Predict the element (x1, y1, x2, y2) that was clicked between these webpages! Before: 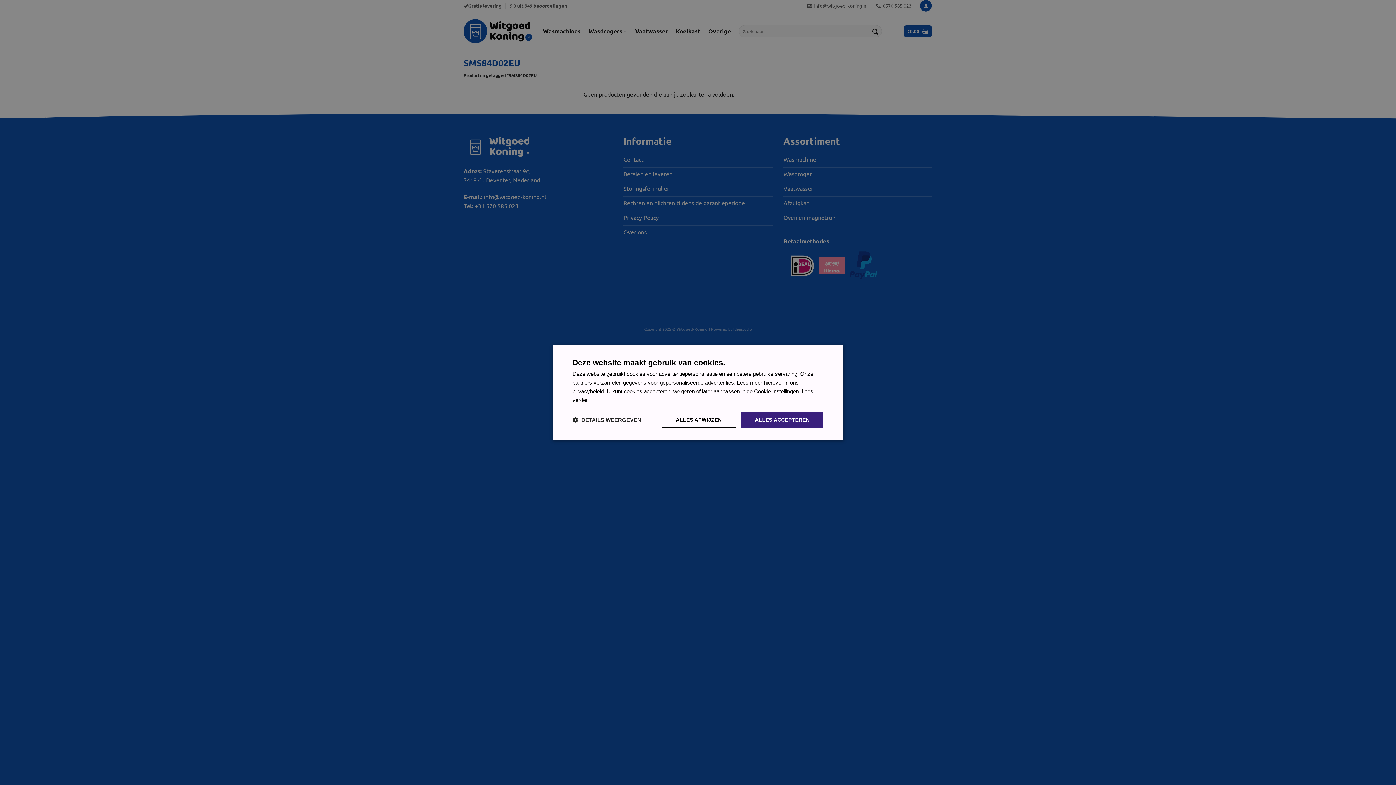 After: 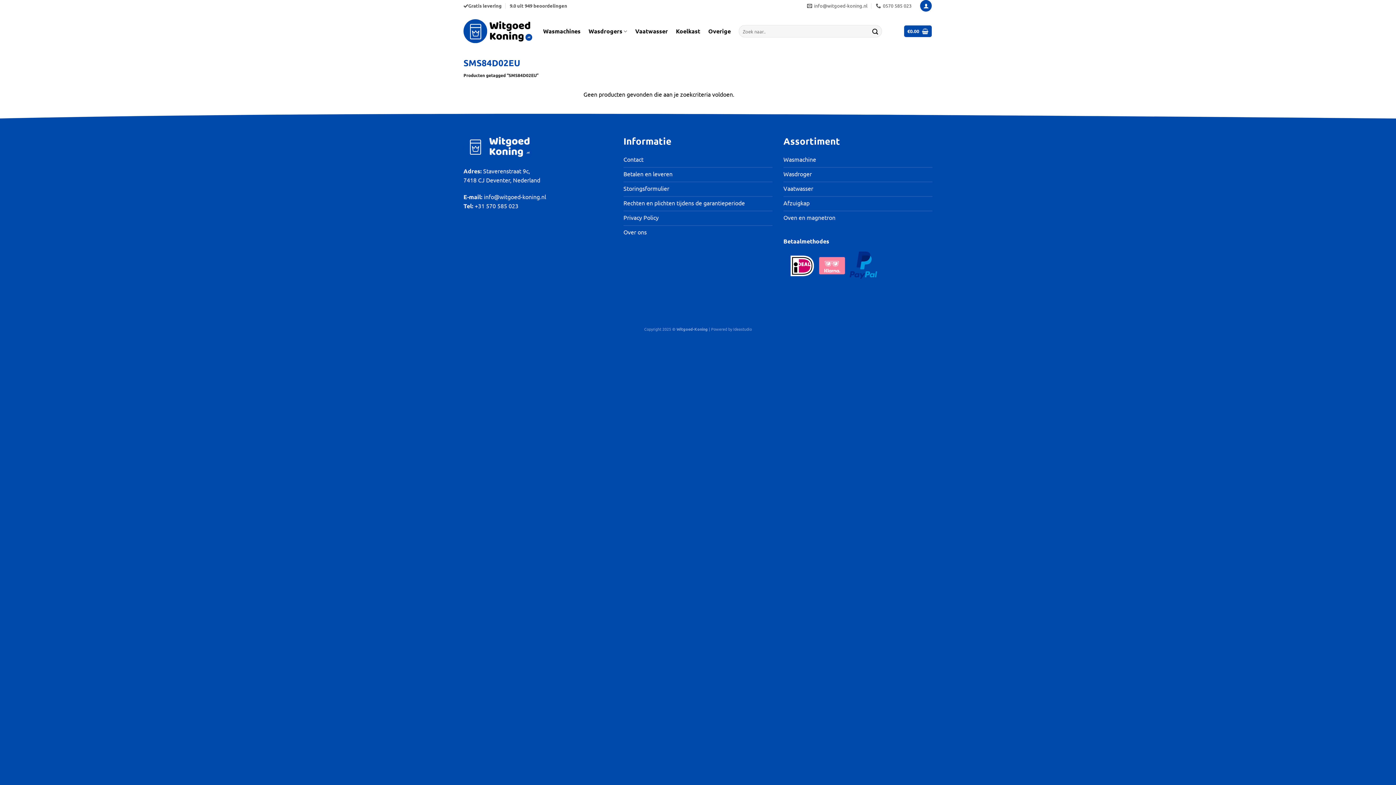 Action: bbox: (741, 412, 823, 428) label: ALLES ACCEPTEREN